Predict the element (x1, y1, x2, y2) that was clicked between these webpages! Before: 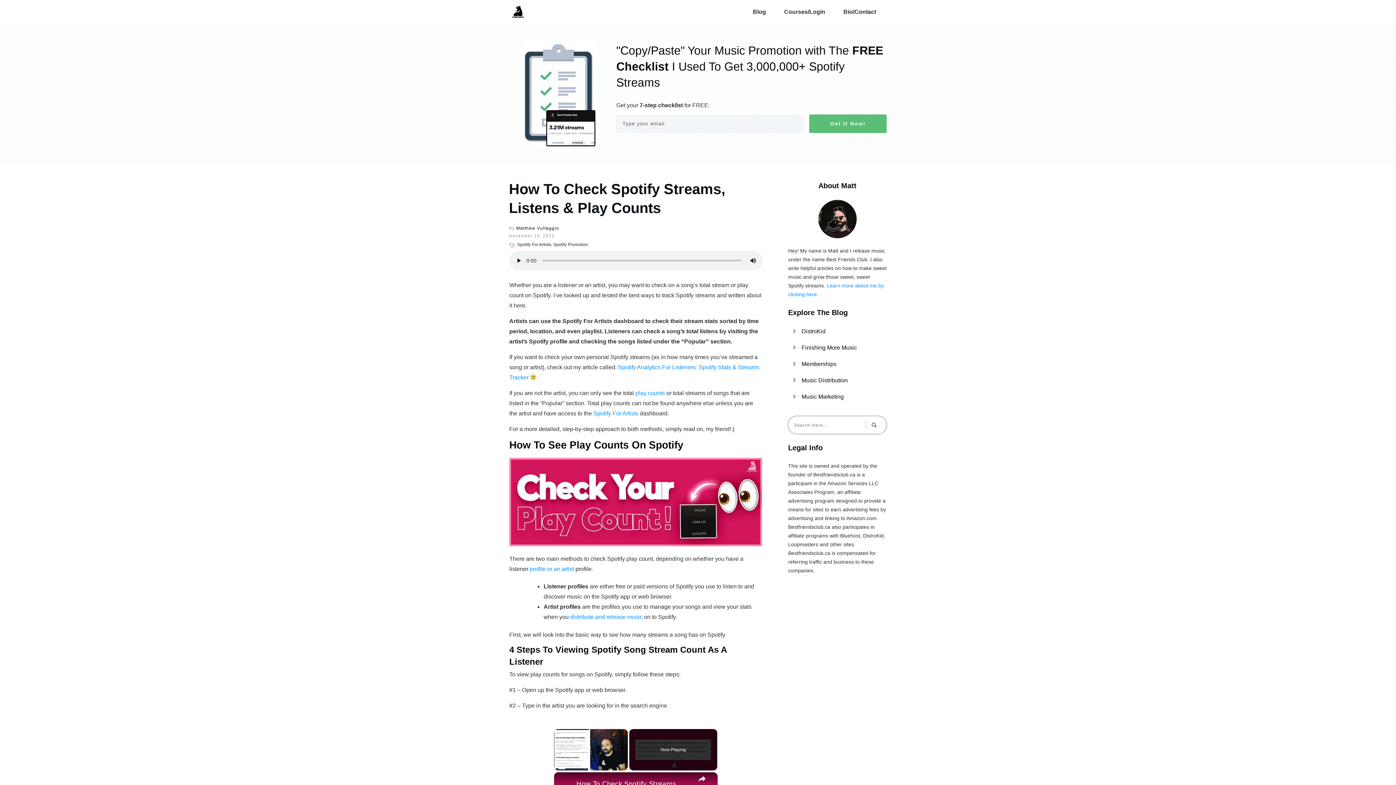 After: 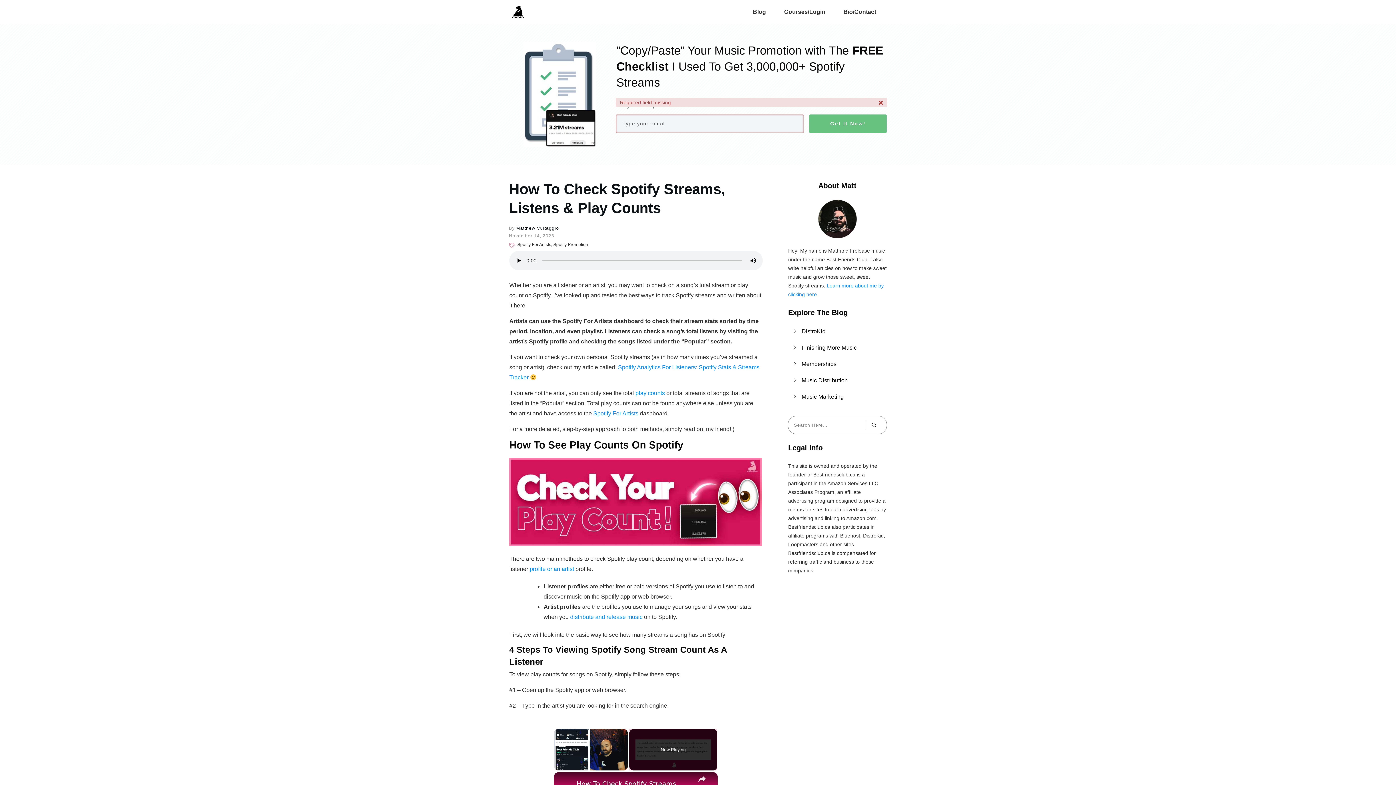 Action: bbox: (809, 114, 886, 133) label: Get It Now!